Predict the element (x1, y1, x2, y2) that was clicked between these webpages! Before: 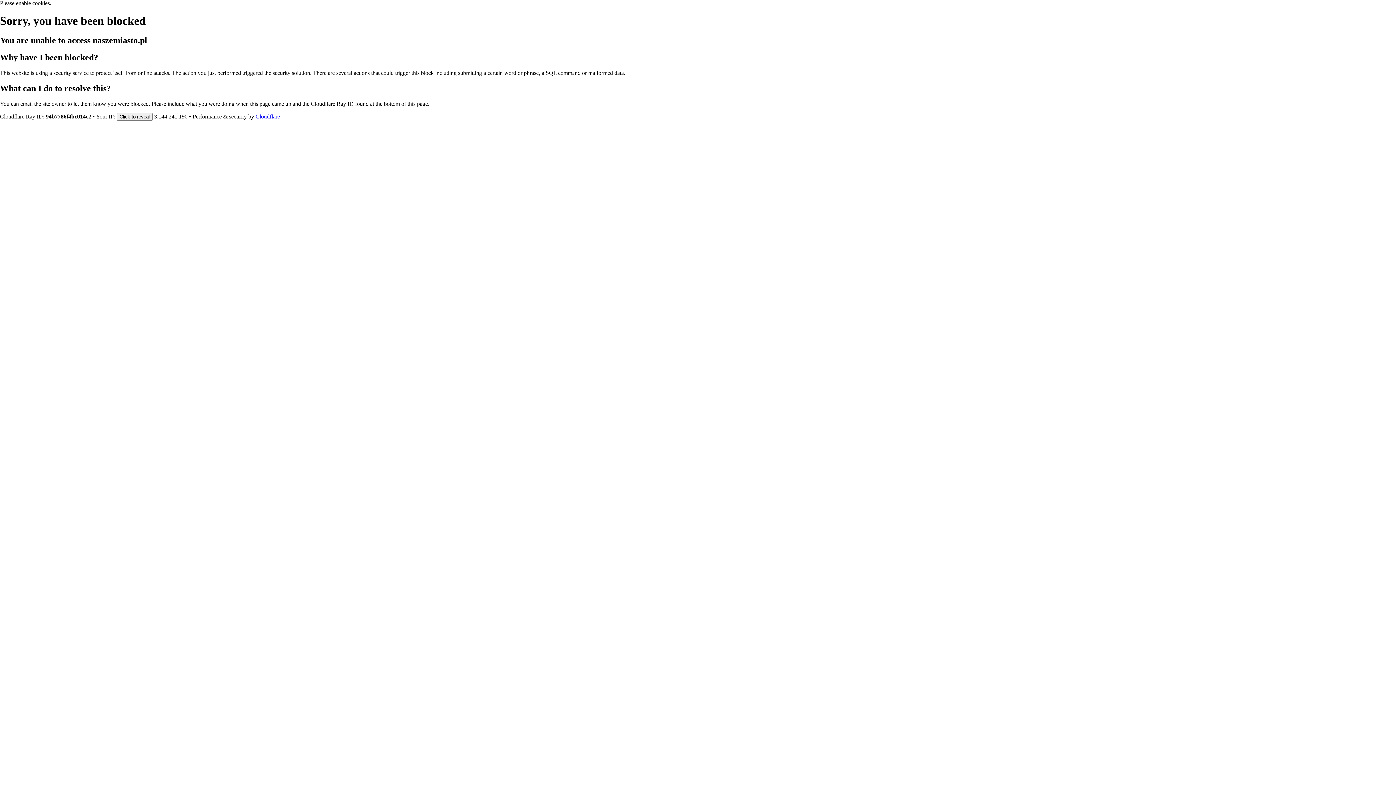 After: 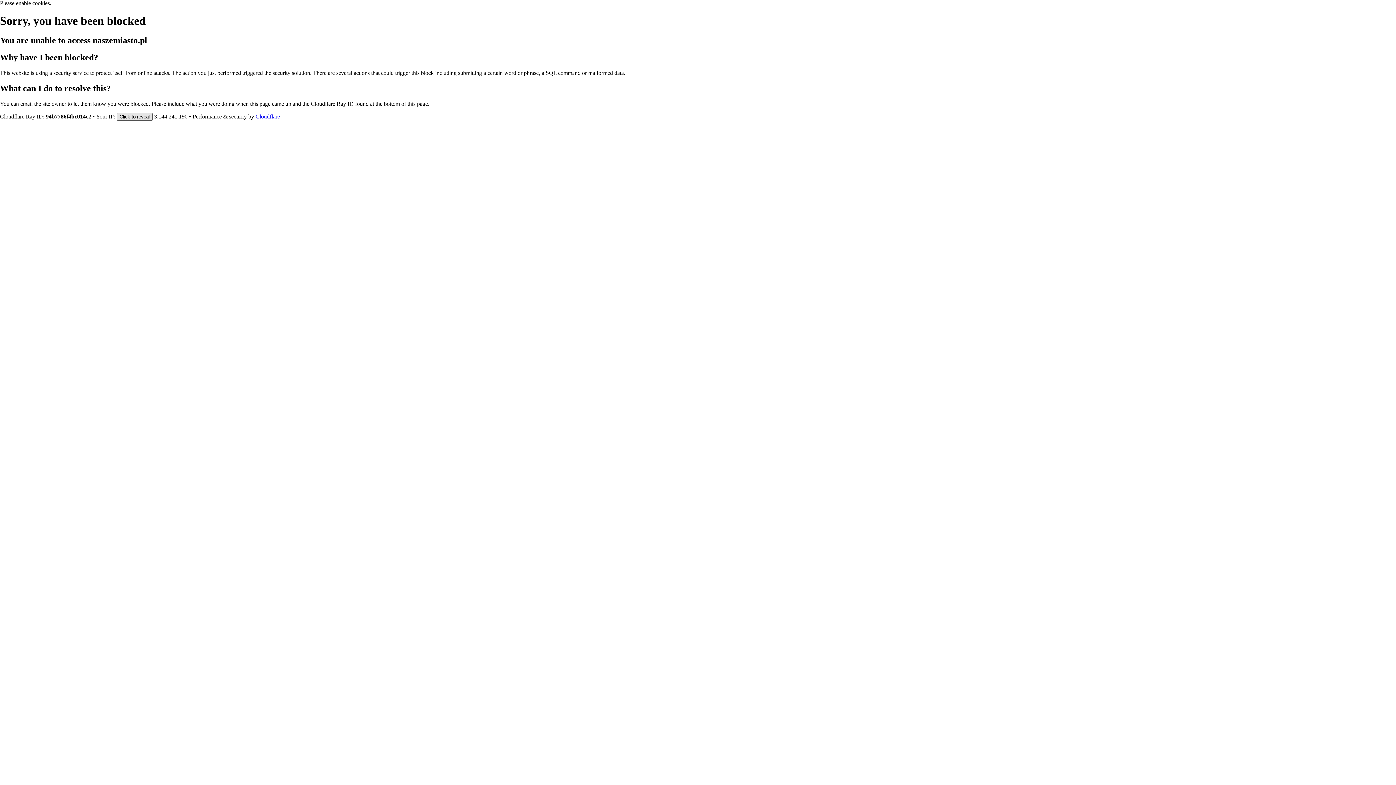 Action: bbox: (116, 112, 152, 120) label: Click to reveal